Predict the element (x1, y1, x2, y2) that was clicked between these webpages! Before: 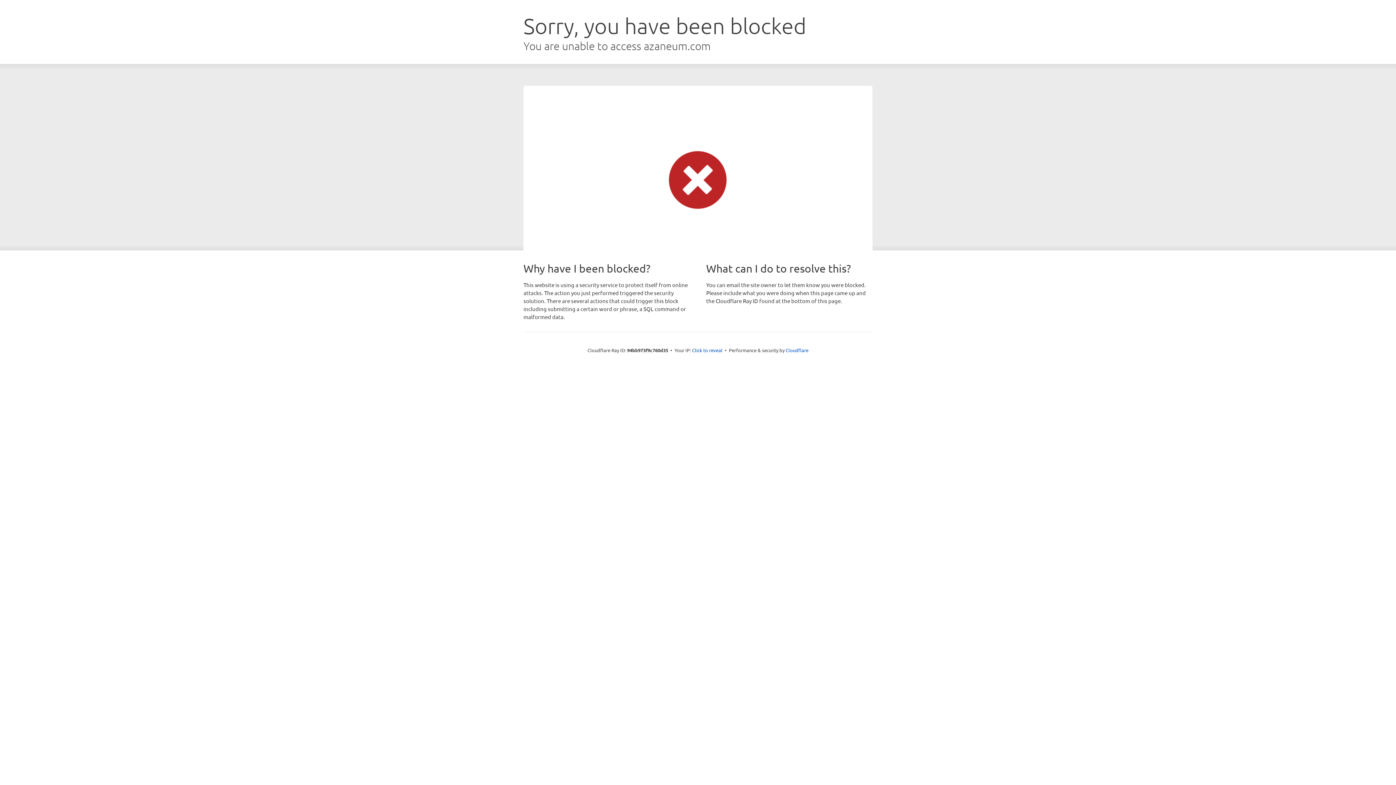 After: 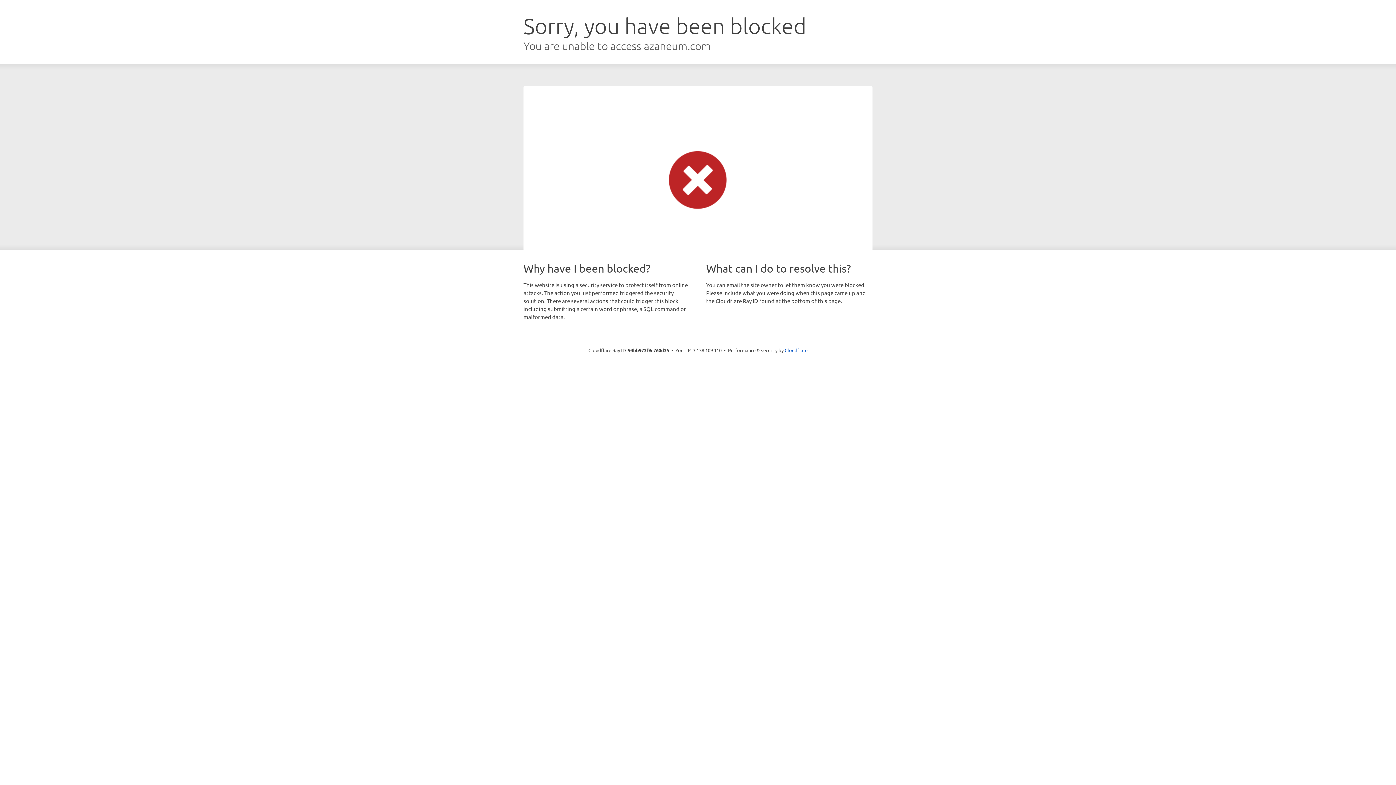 Action: bbox: (692, 346, 722, 353) label: Click to reveal